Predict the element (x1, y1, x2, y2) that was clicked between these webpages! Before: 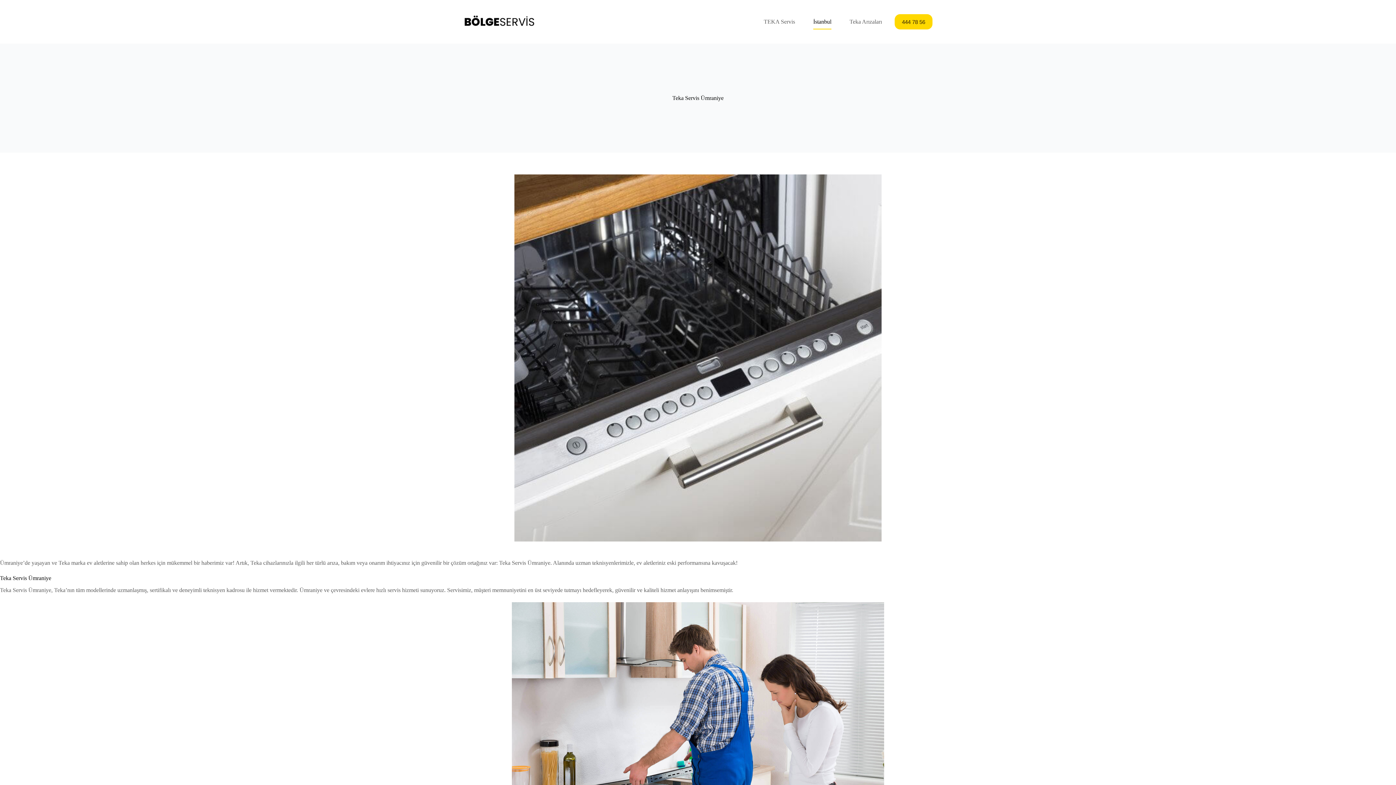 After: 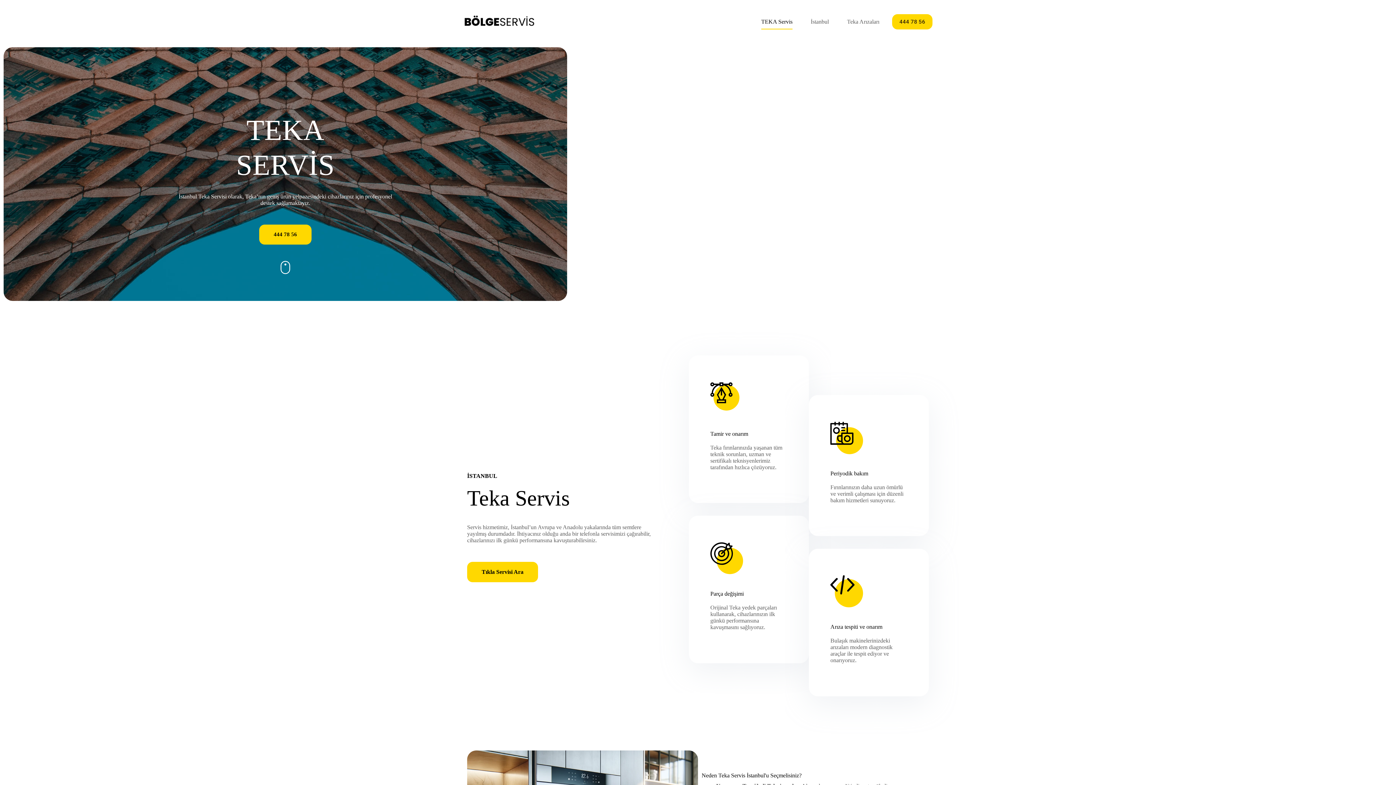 Action: label: TEKA Servis bbox: (754, 14, 804, 29)